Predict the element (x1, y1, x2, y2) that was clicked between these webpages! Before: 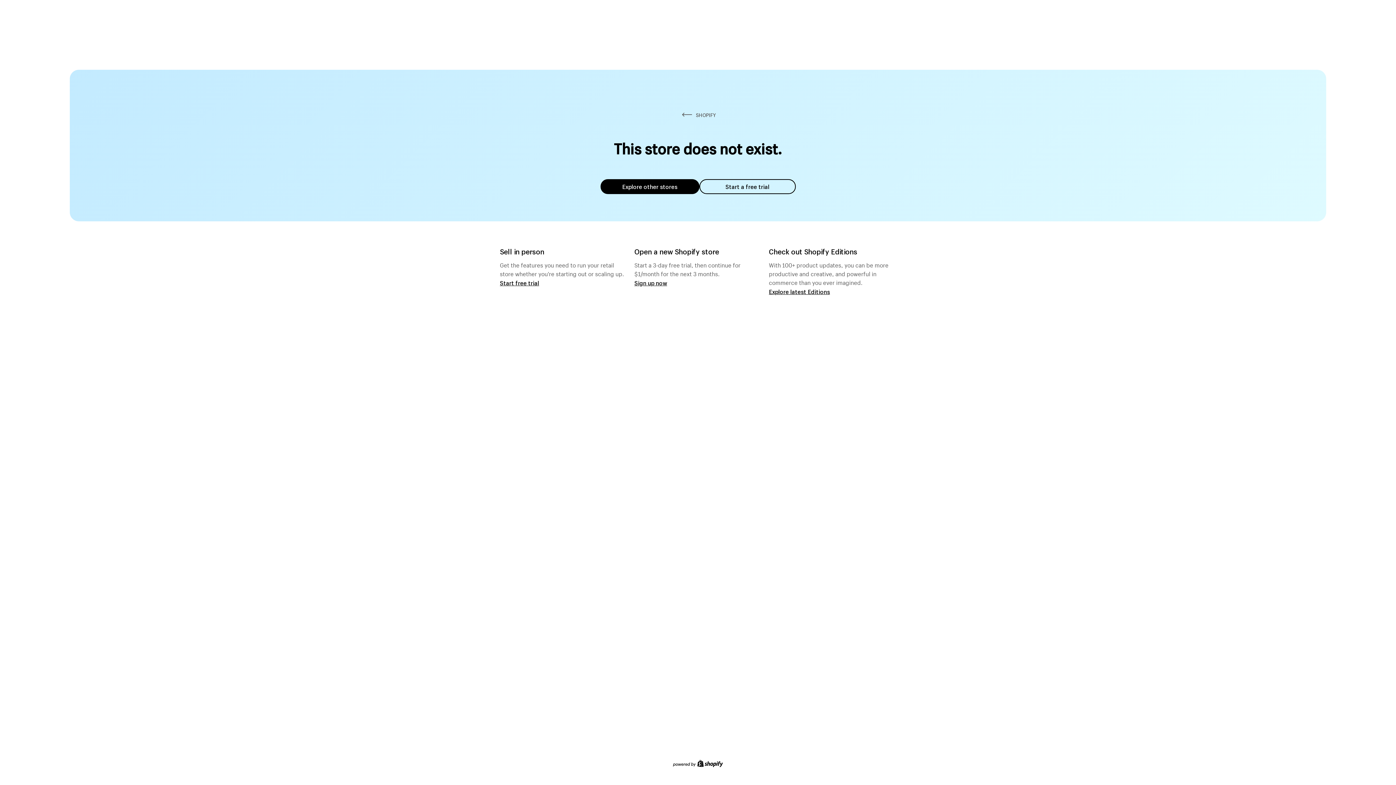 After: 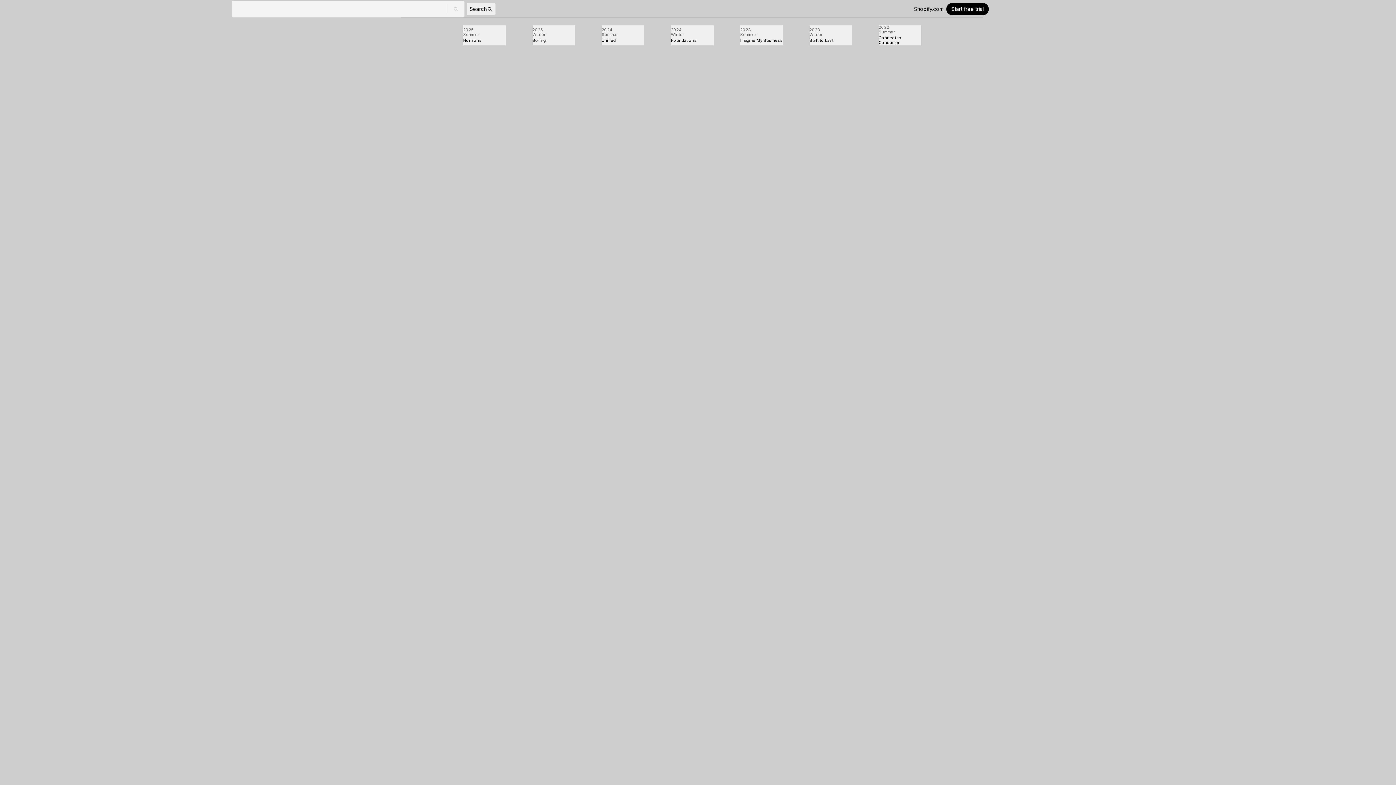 Action: label: Explore latest Editions bbox: (769, 287, 830, 295)